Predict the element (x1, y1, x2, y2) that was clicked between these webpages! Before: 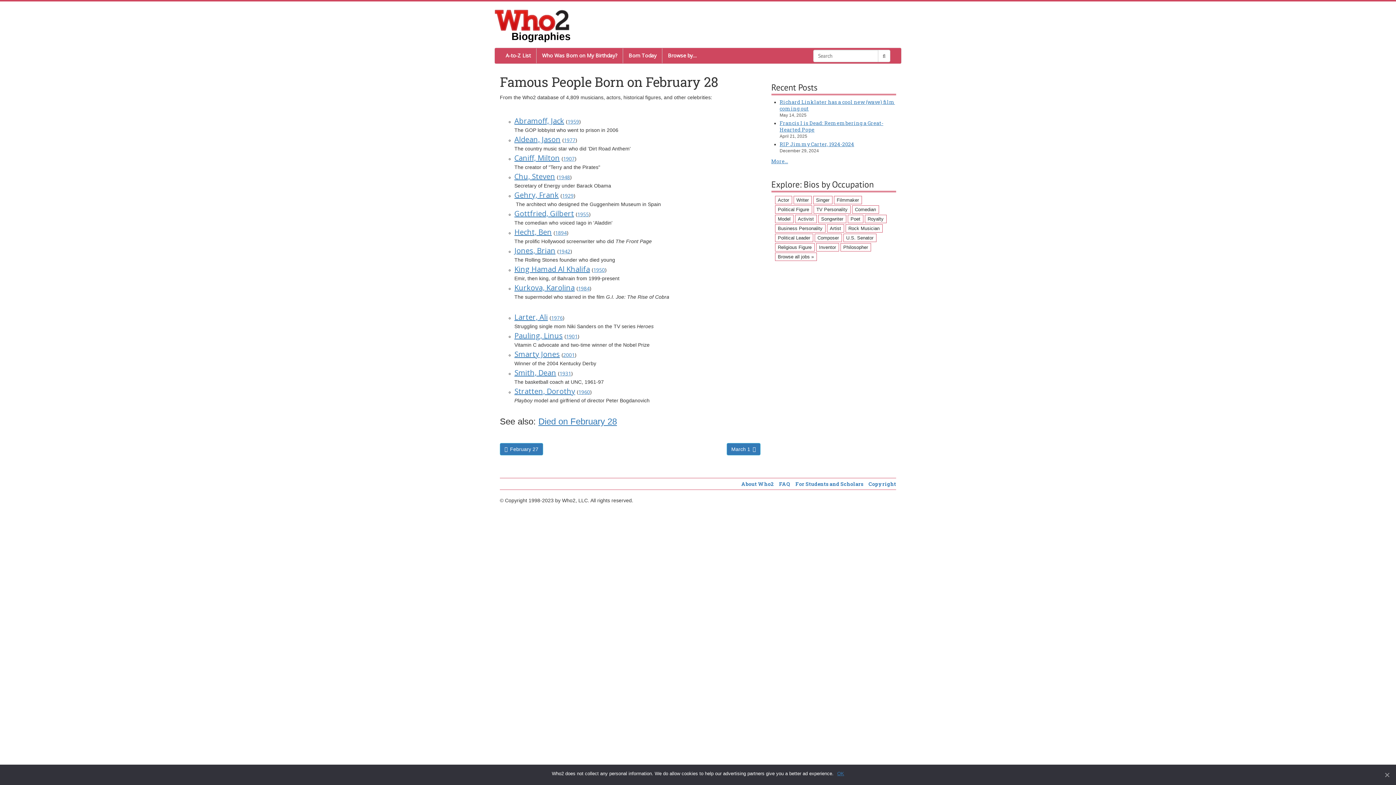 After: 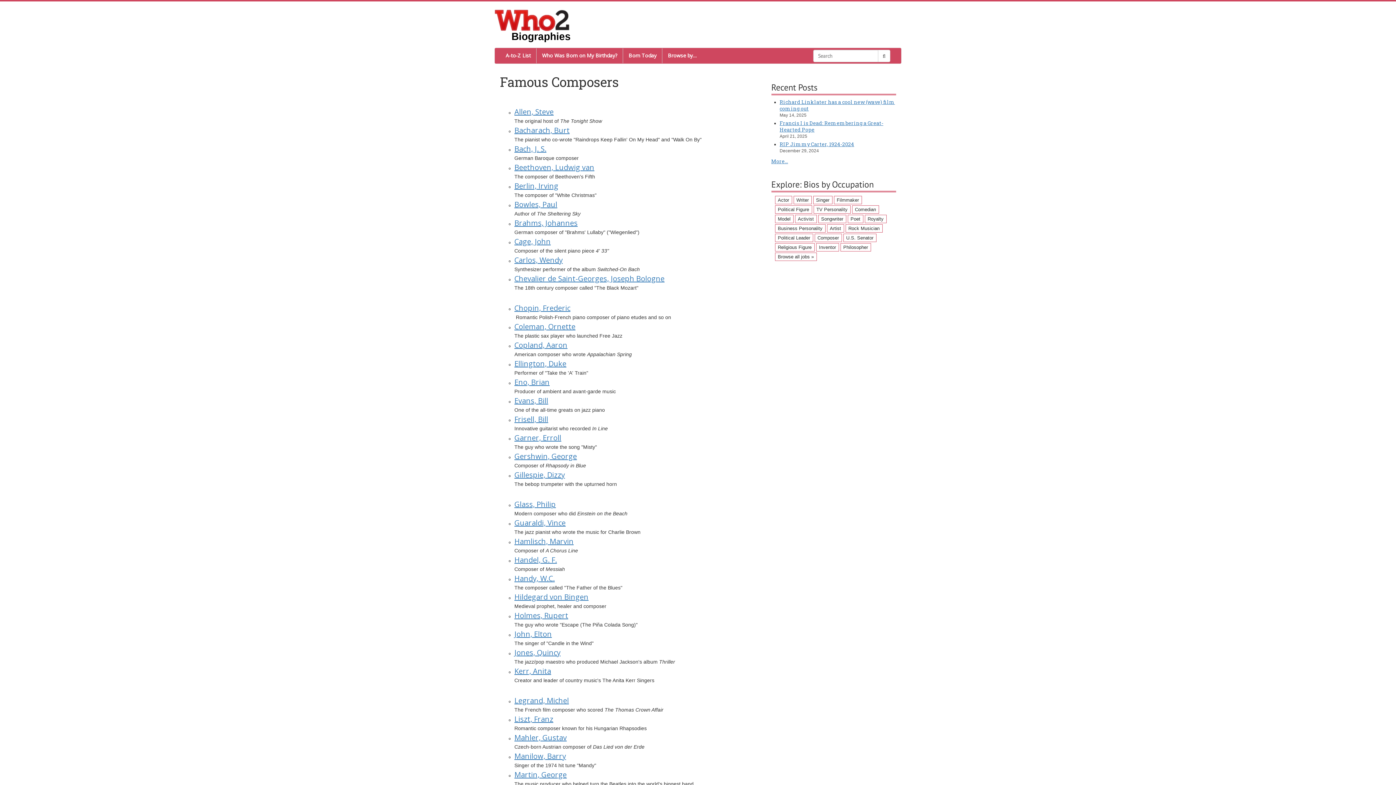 Action: label: Composer (60 items) bbox: (814, 233, 842, 242)